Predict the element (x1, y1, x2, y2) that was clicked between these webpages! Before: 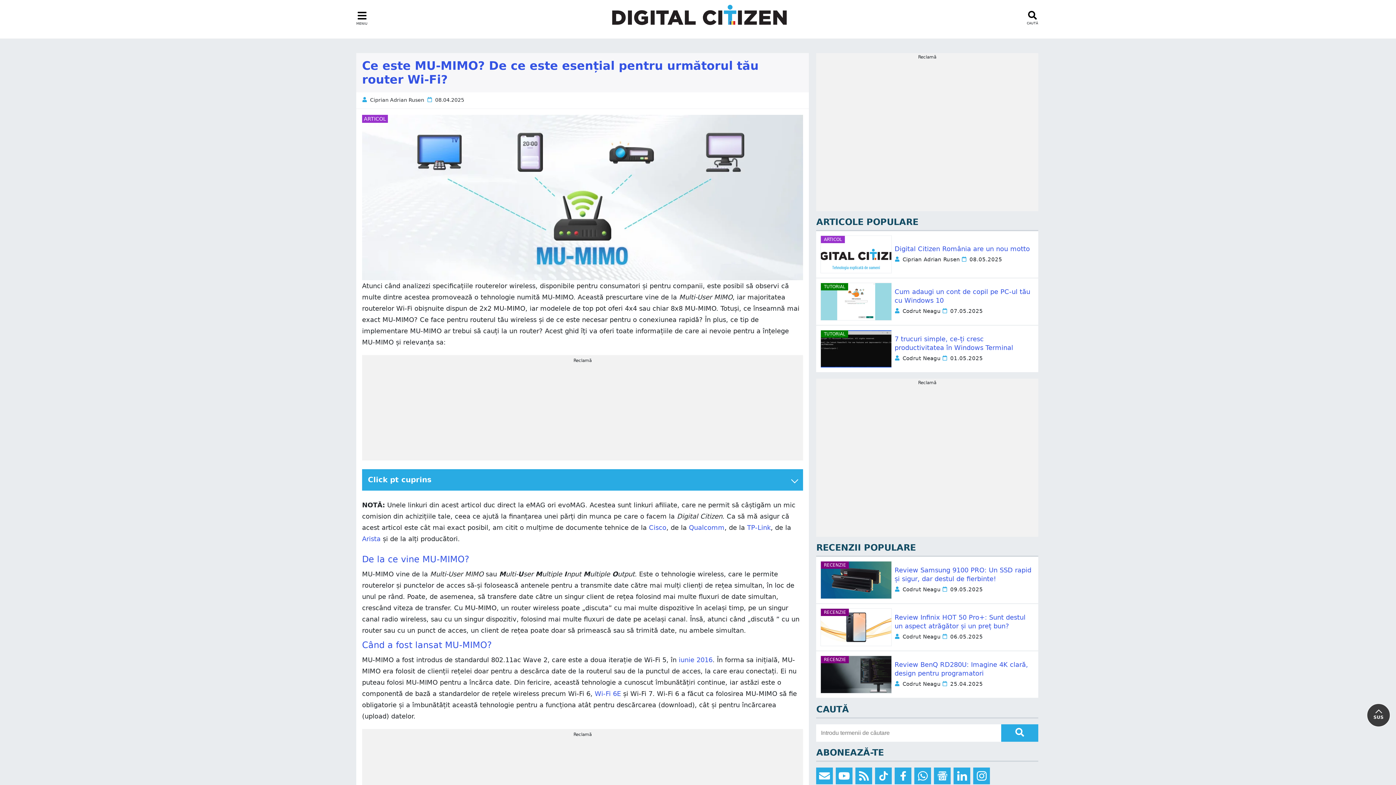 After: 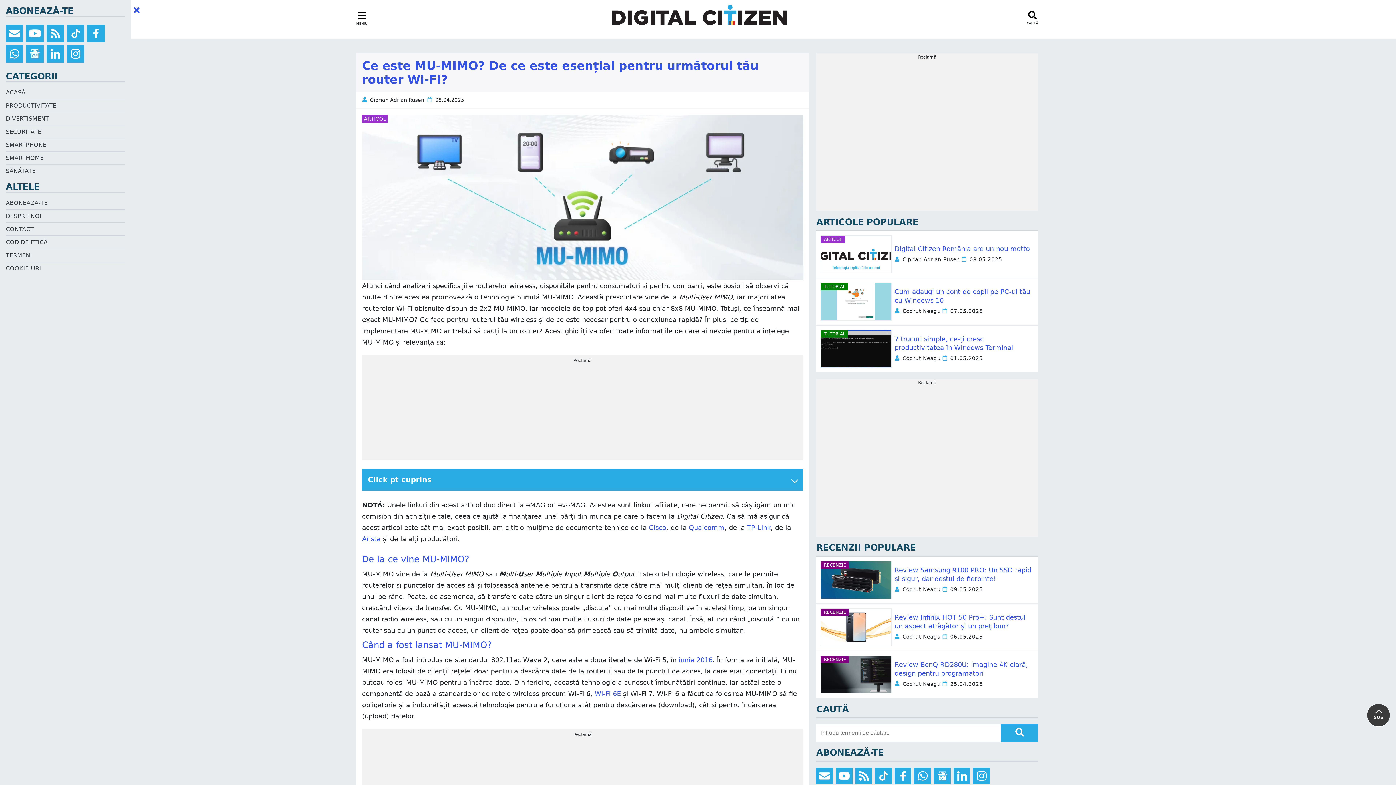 Action: label: sidebar toggle bbox: (352, 10, 372, 25)